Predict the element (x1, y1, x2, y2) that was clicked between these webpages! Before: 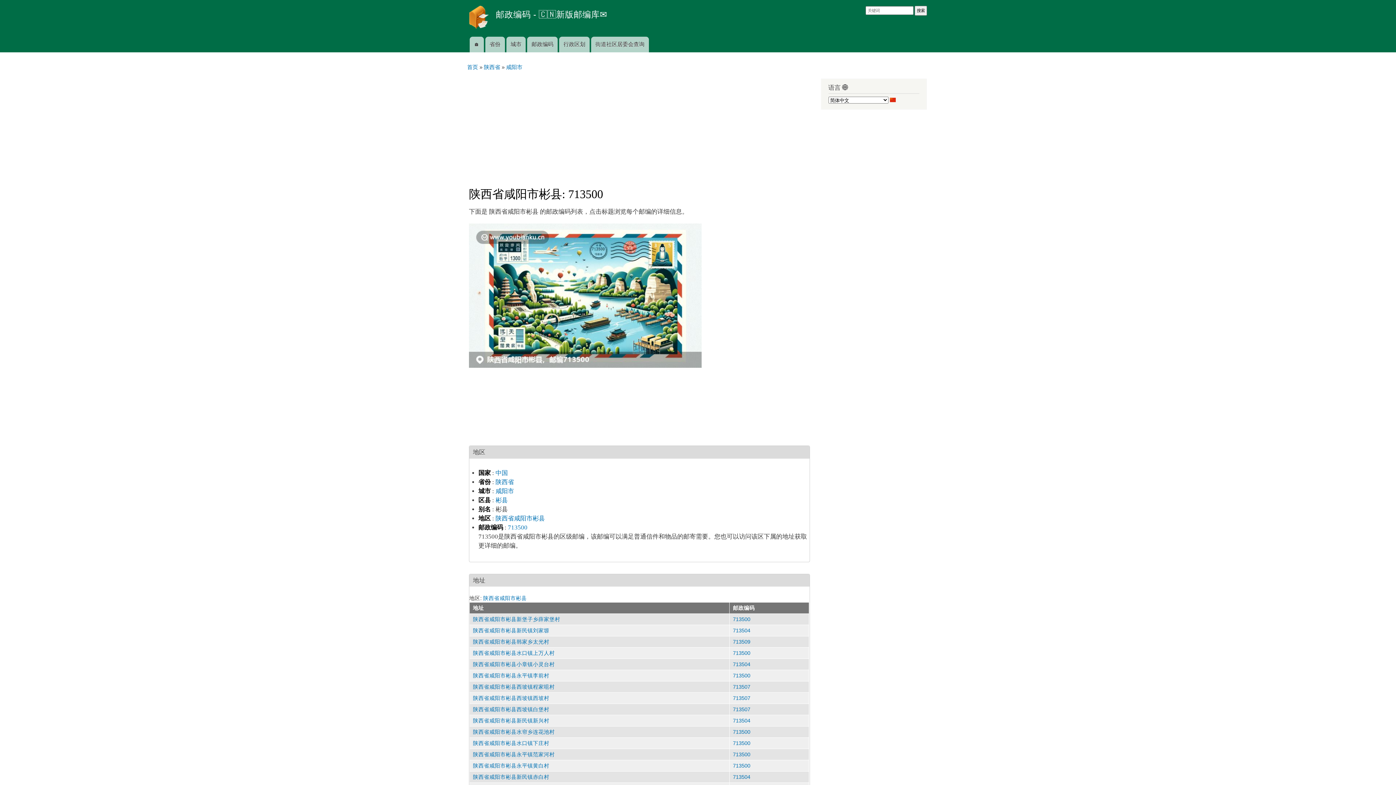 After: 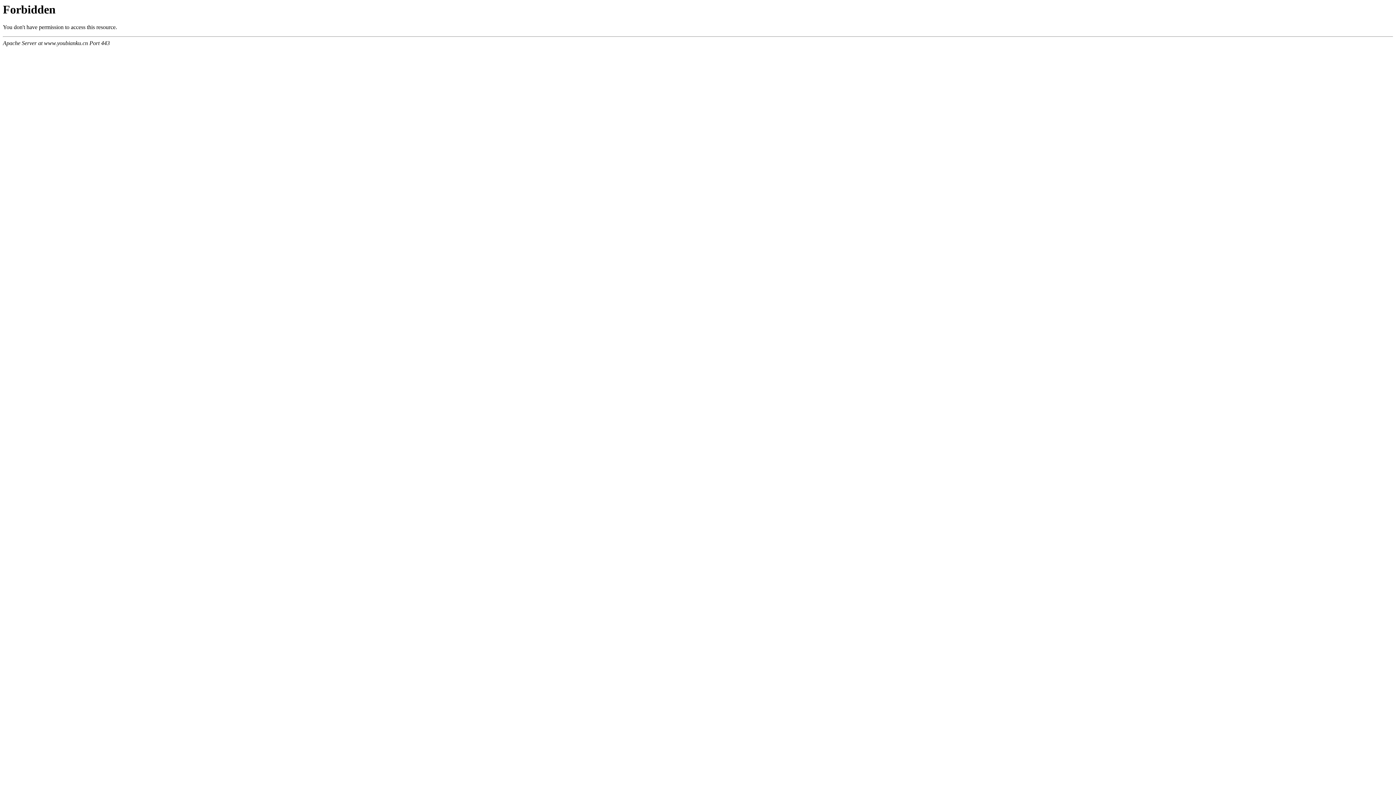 Action: bbox: (495, 488, 514, 495) label: 咸阳市